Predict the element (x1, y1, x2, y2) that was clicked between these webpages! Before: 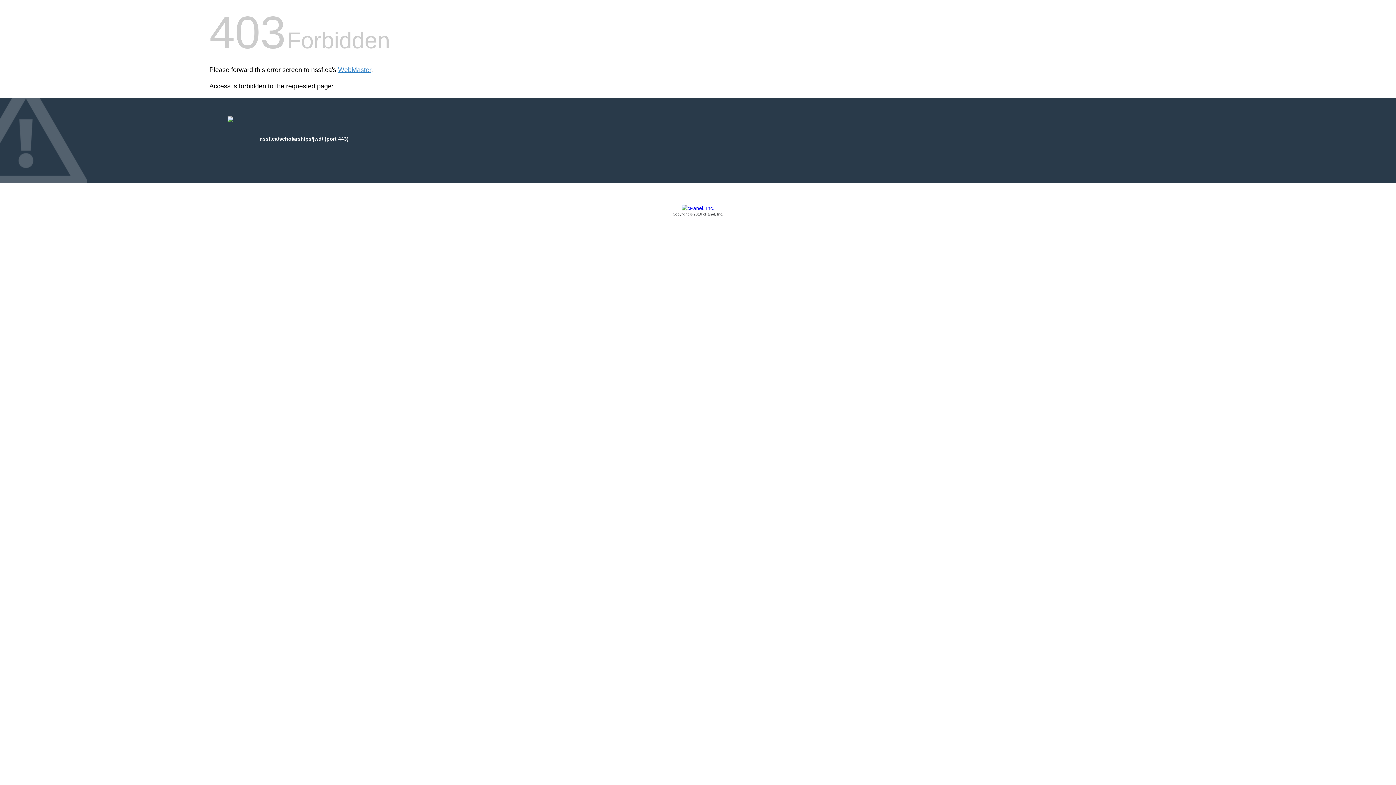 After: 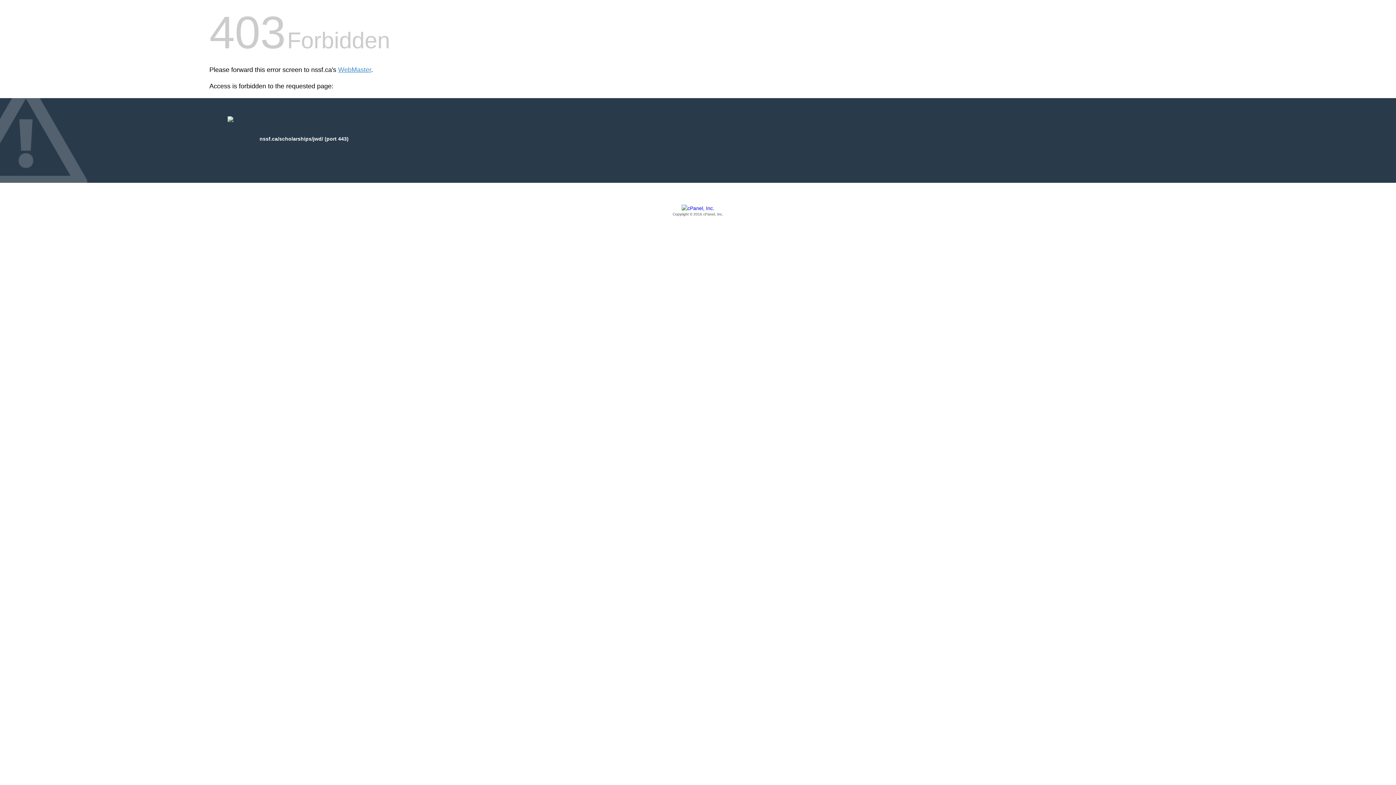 Action: bbox: (209, 205, 1186, 217) label: Copyright © 2016 cPanel, Inc.